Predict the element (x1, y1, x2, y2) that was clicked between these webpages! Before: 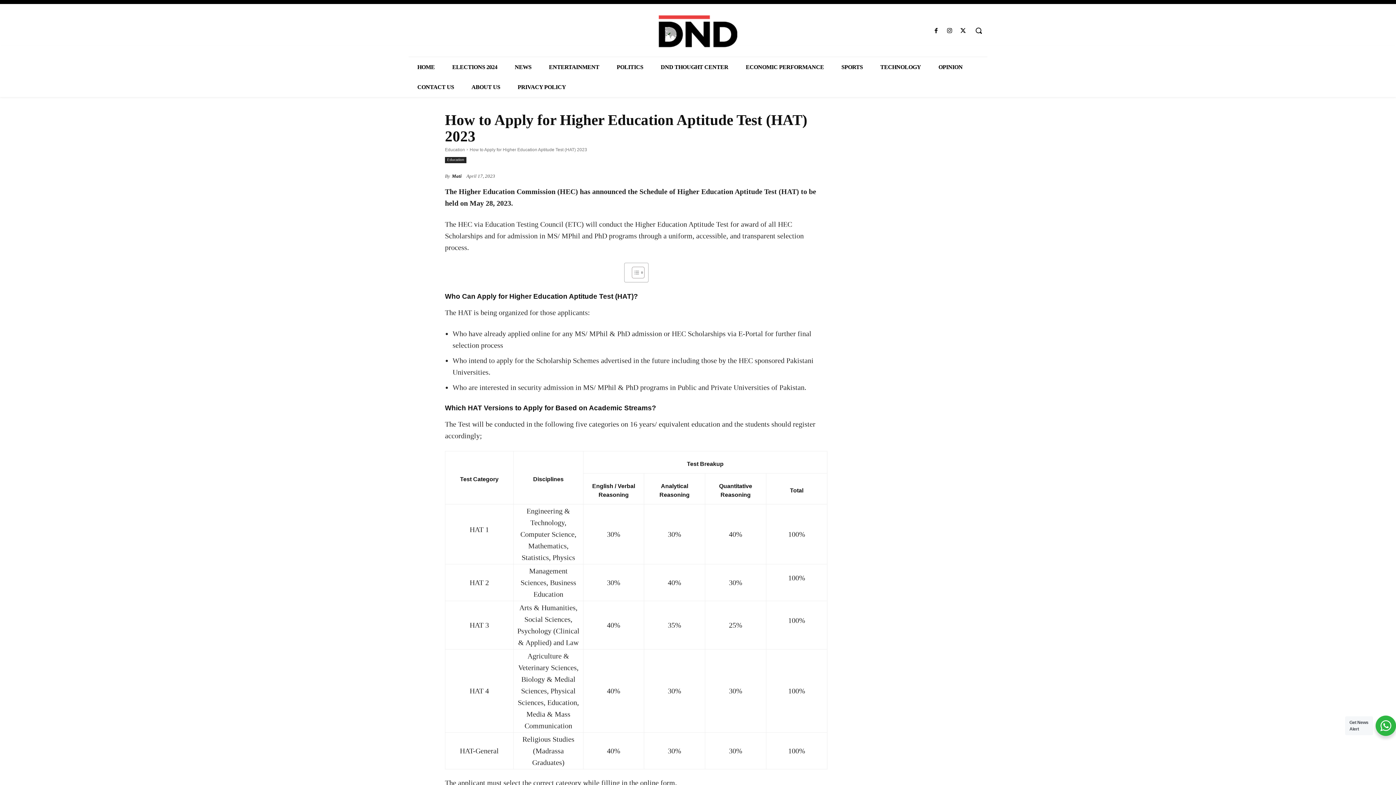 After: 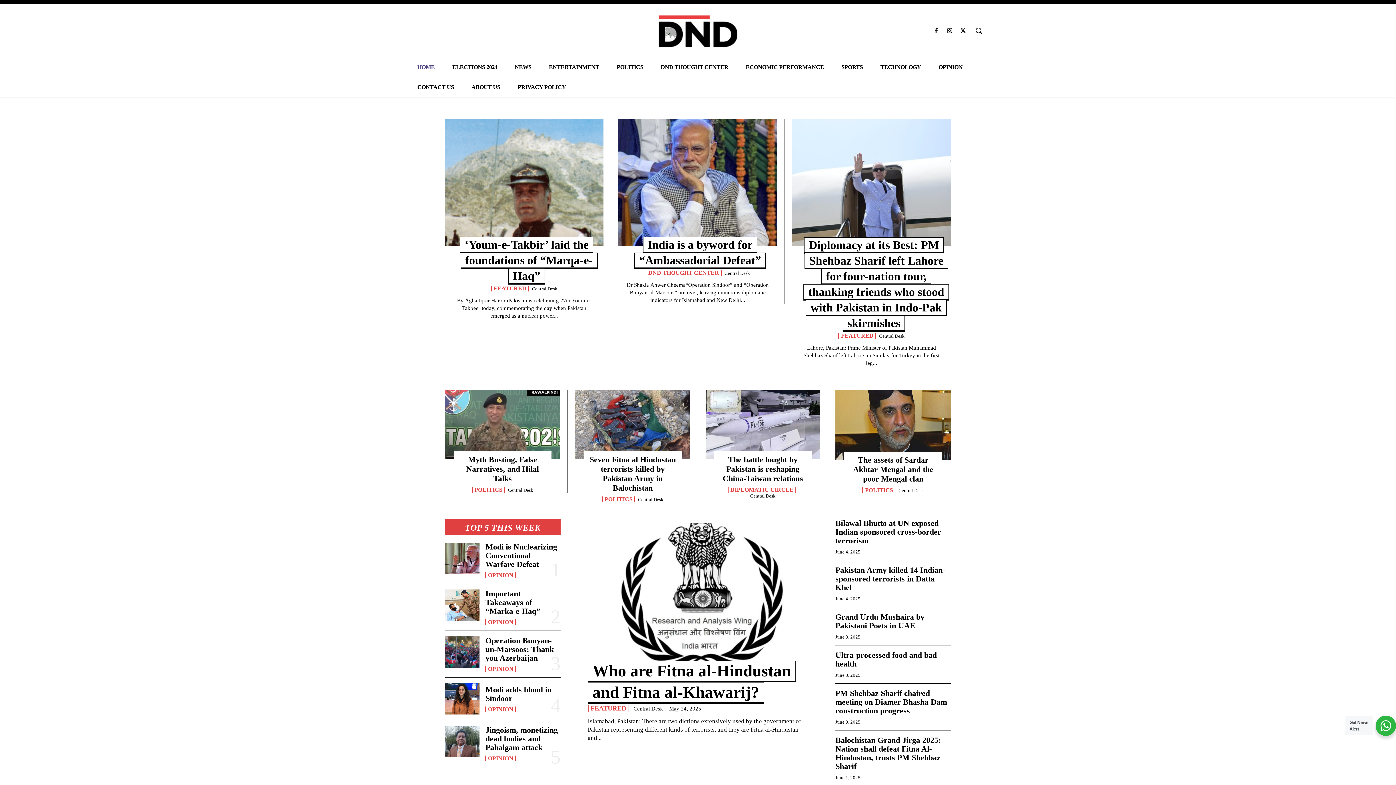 Action: bbox: (604, 14, 792, 47)